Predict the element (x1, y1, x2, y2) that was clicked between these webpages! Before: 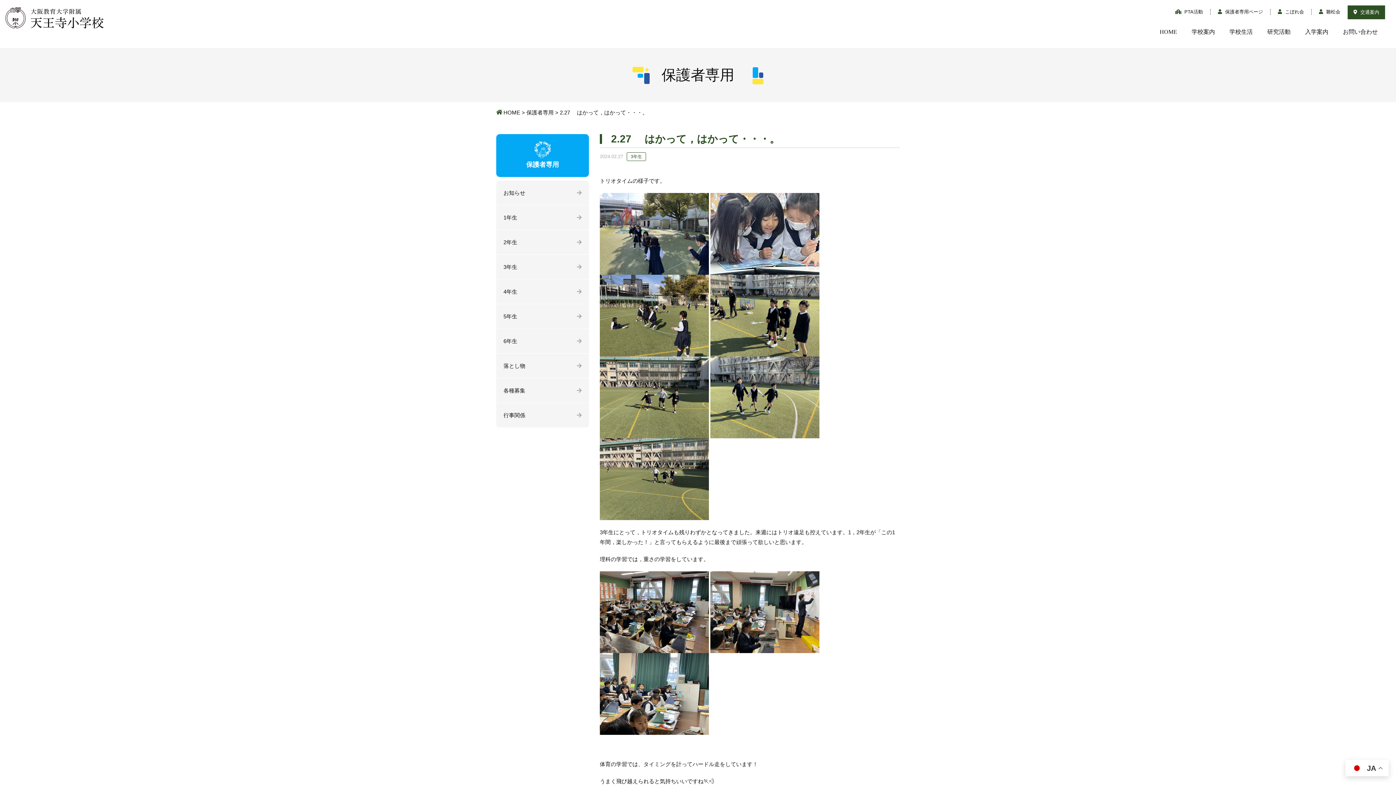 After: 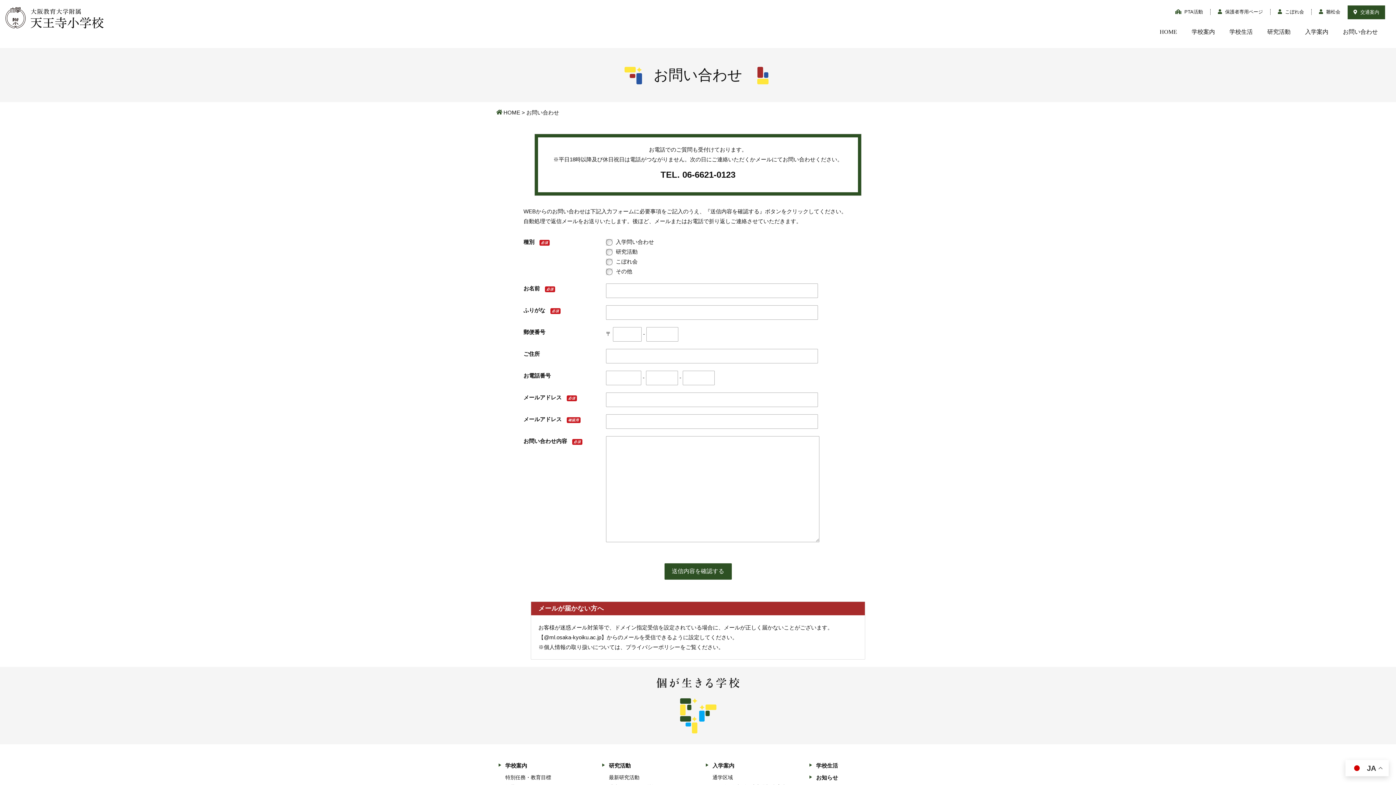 Action: label: お問い合わせ bbox: (1343, 28, 1378, 35)